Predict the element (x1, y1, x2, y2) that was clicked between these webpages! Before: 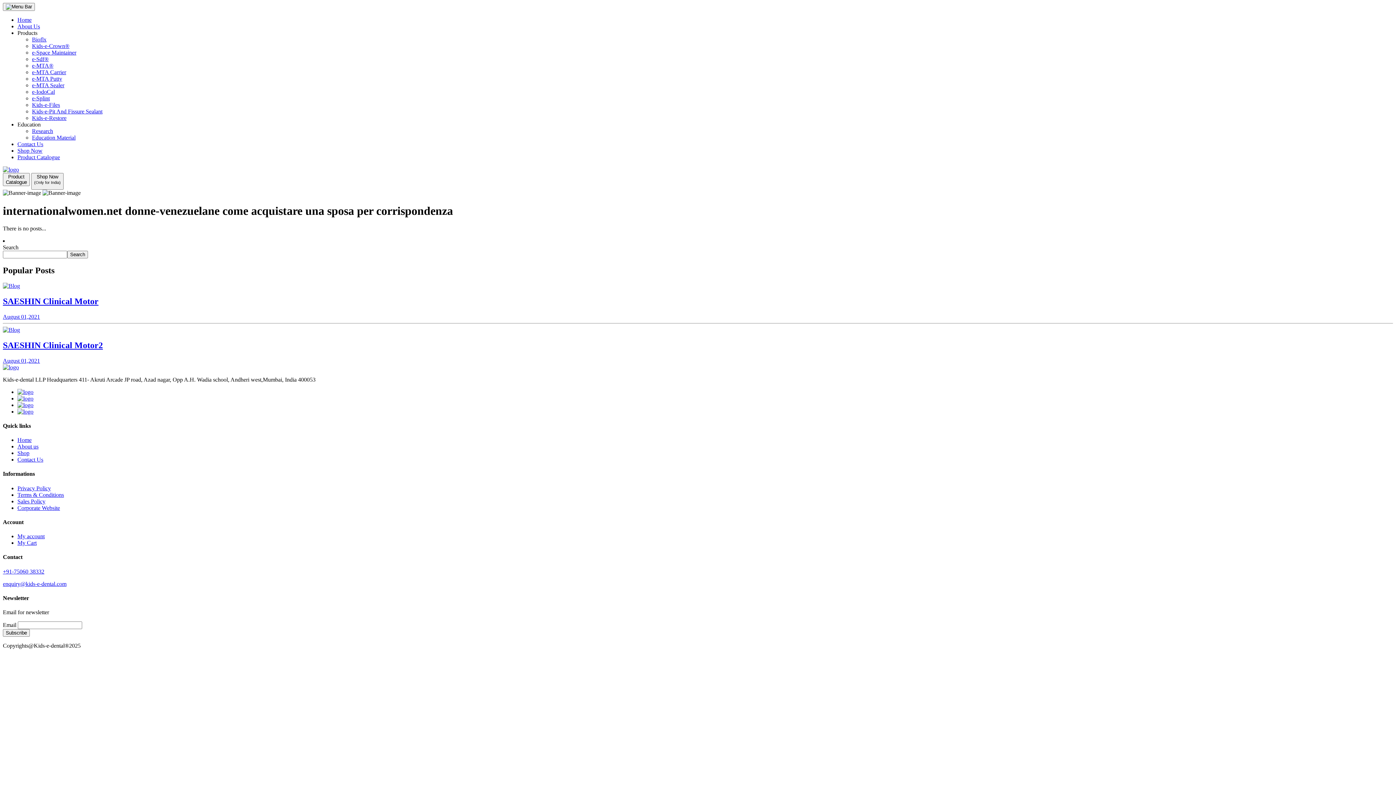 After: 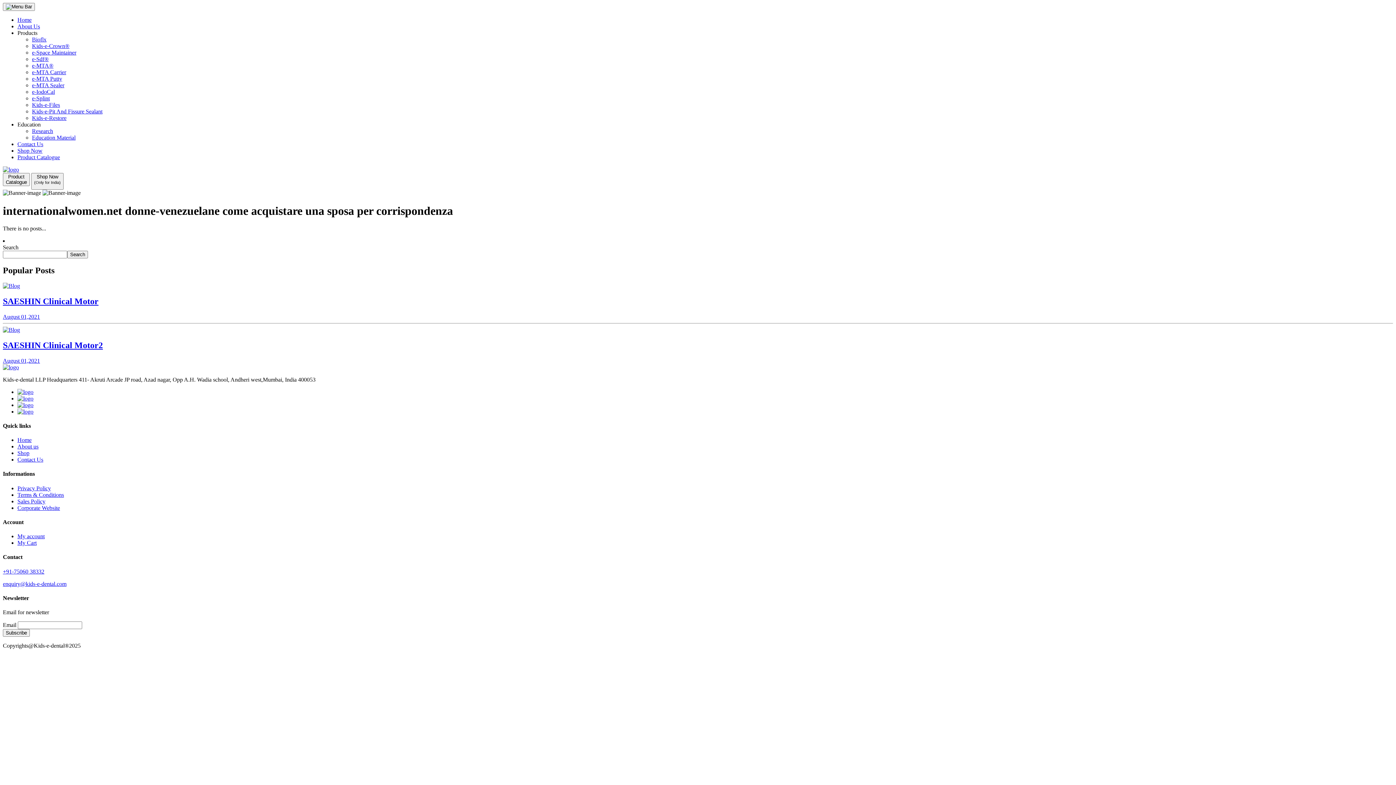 Action: bbox: (17, 408, 33, 414)